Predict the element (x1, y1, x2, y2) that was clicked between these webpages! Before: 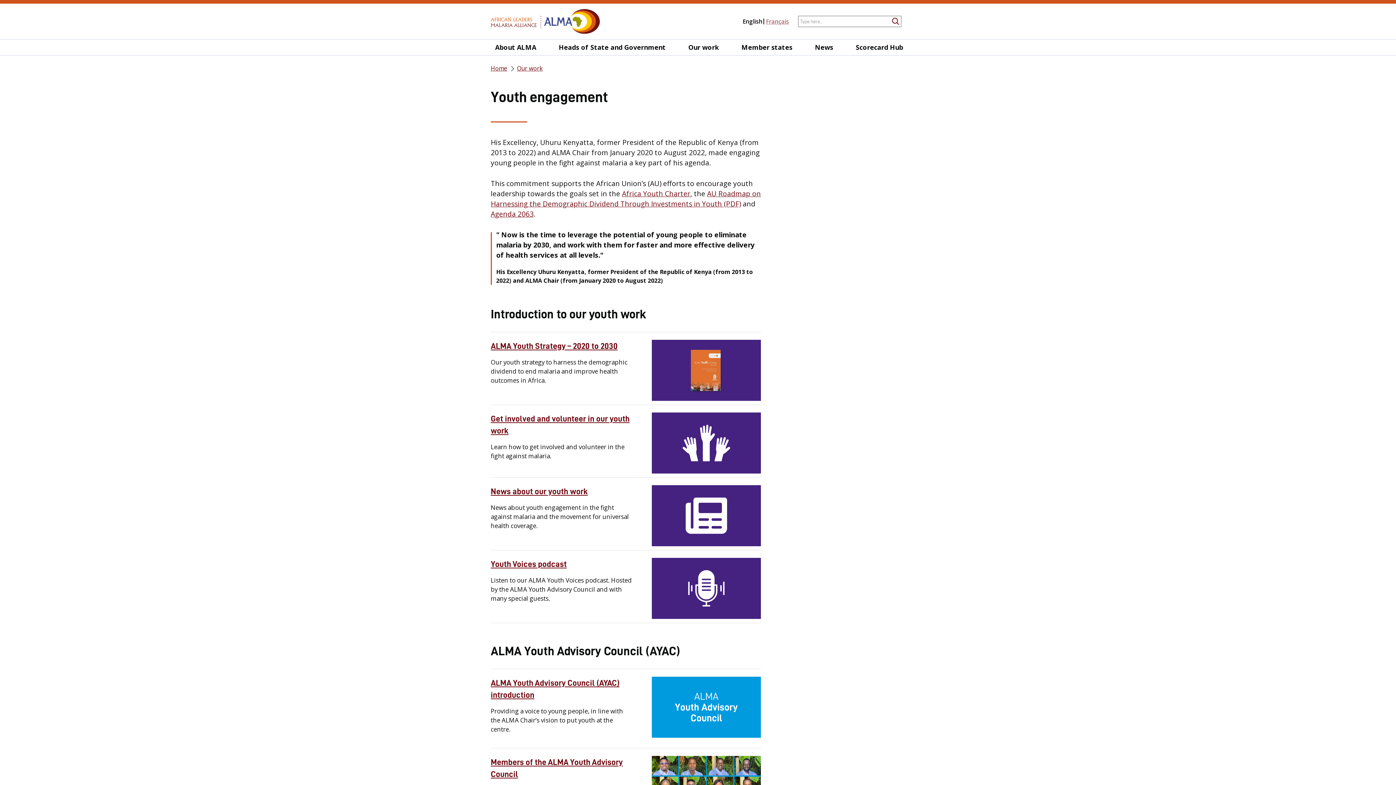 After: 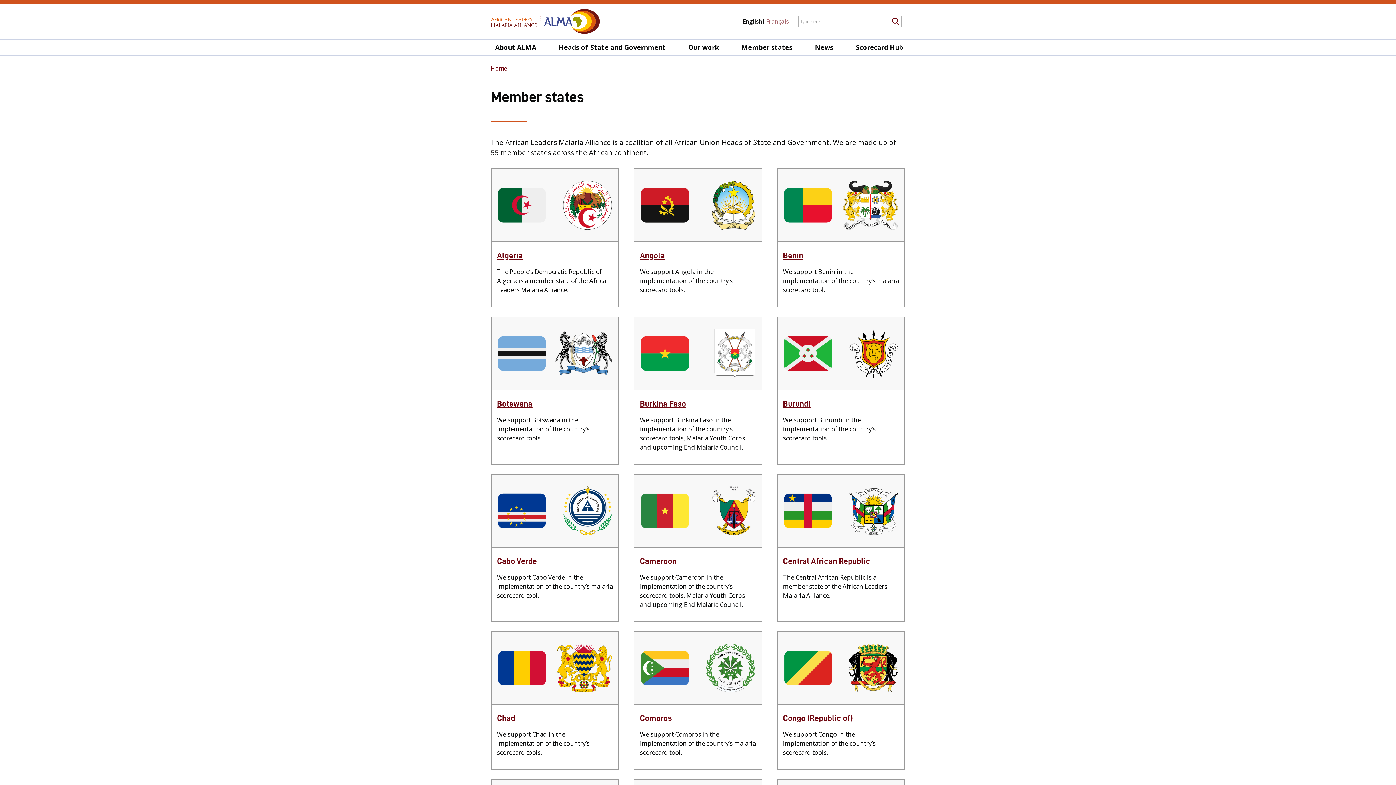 Action: label: Member states bbox: (737, 43, 796, 51)